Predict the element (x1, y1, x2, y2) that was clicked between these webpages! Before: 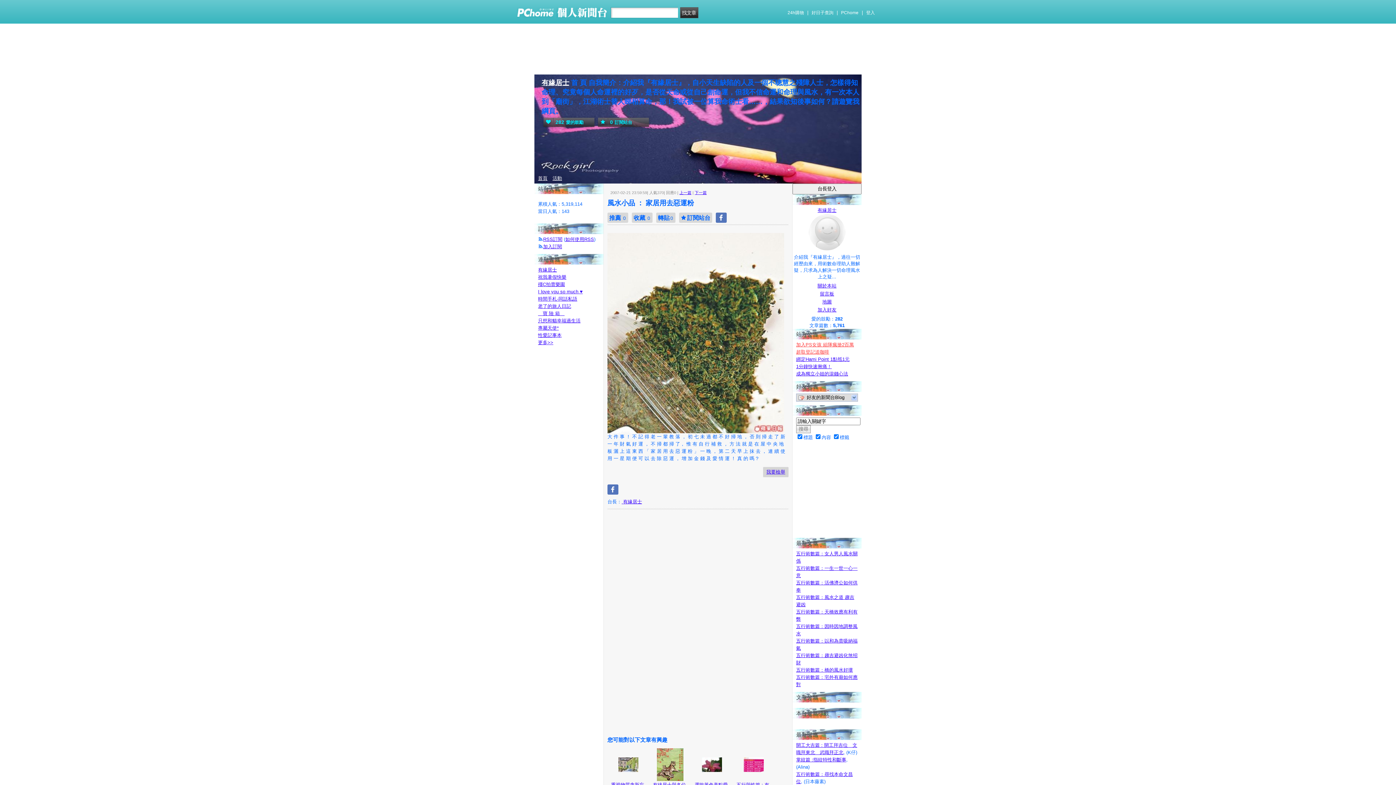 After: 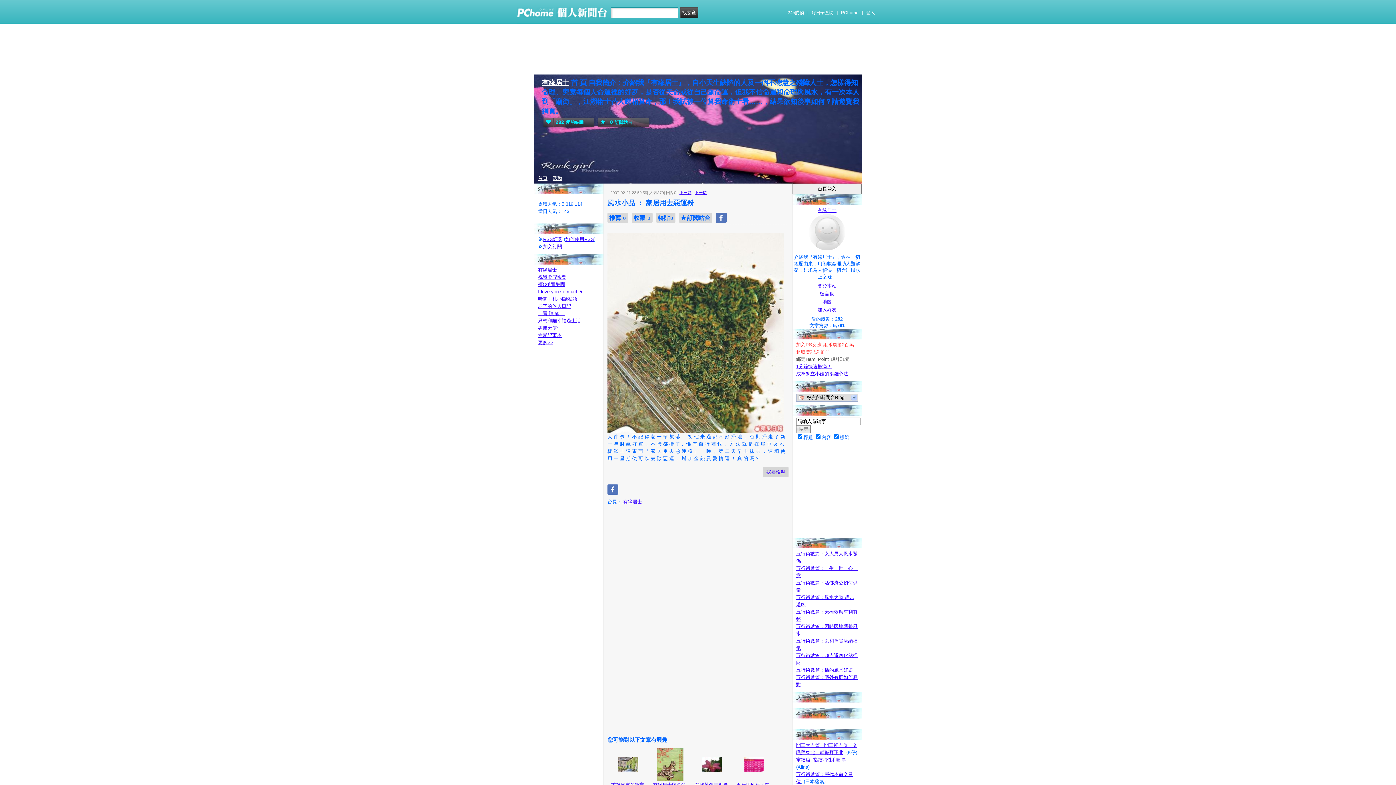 Action: label: 綁定Hami Point 1點抵1元 bbox: (796, 356, 849, 362)